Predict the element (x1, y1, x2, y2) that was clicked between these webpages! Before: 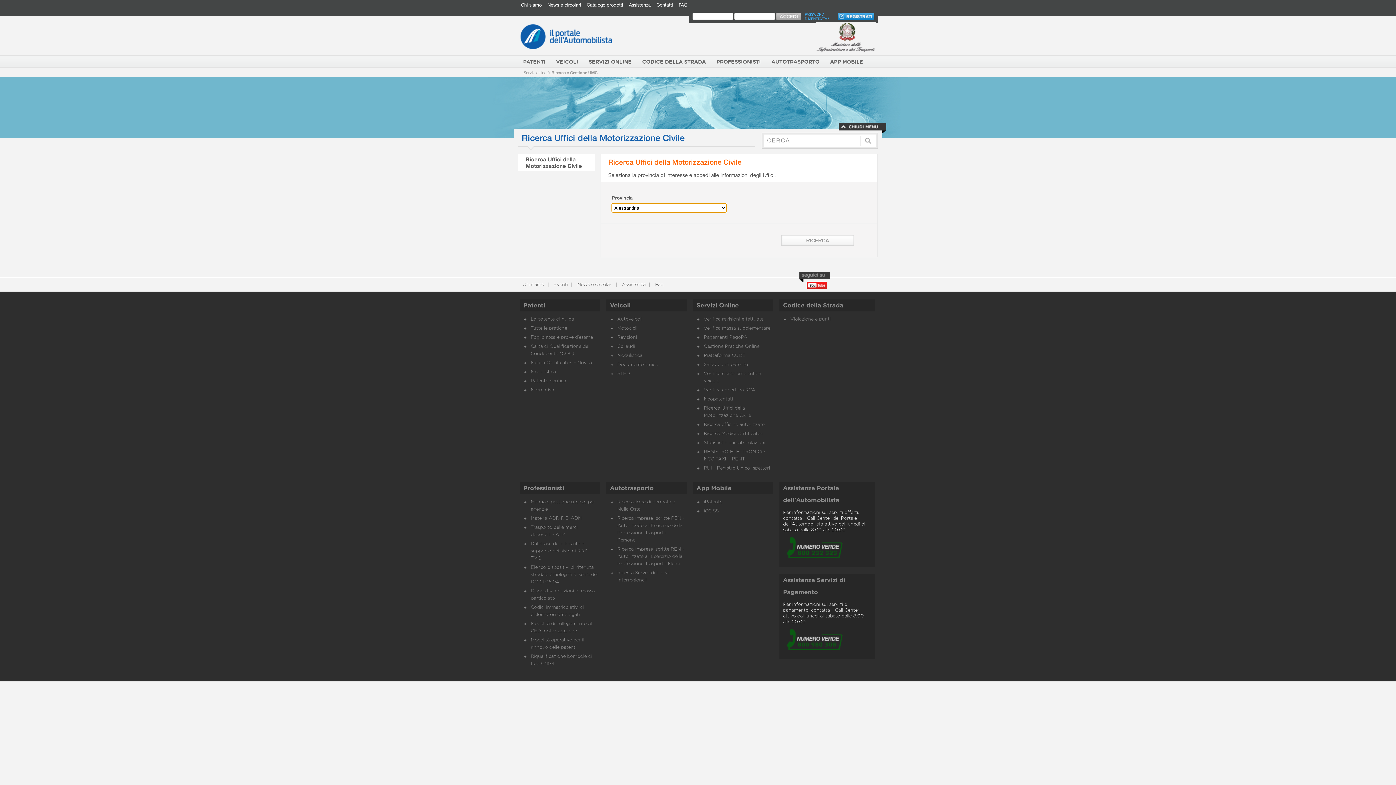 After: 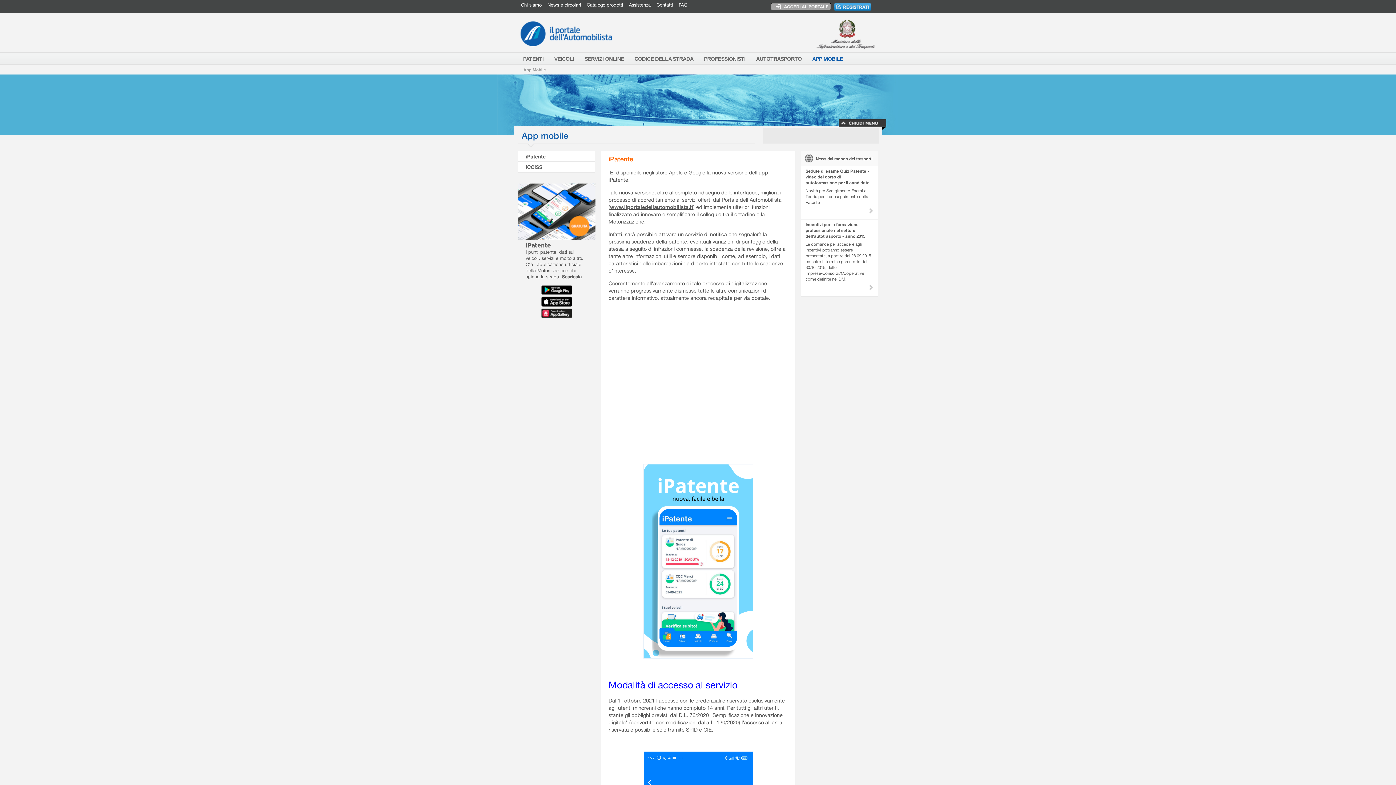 Action: bbox: (696, 485, 731, 491) label: App Mobile